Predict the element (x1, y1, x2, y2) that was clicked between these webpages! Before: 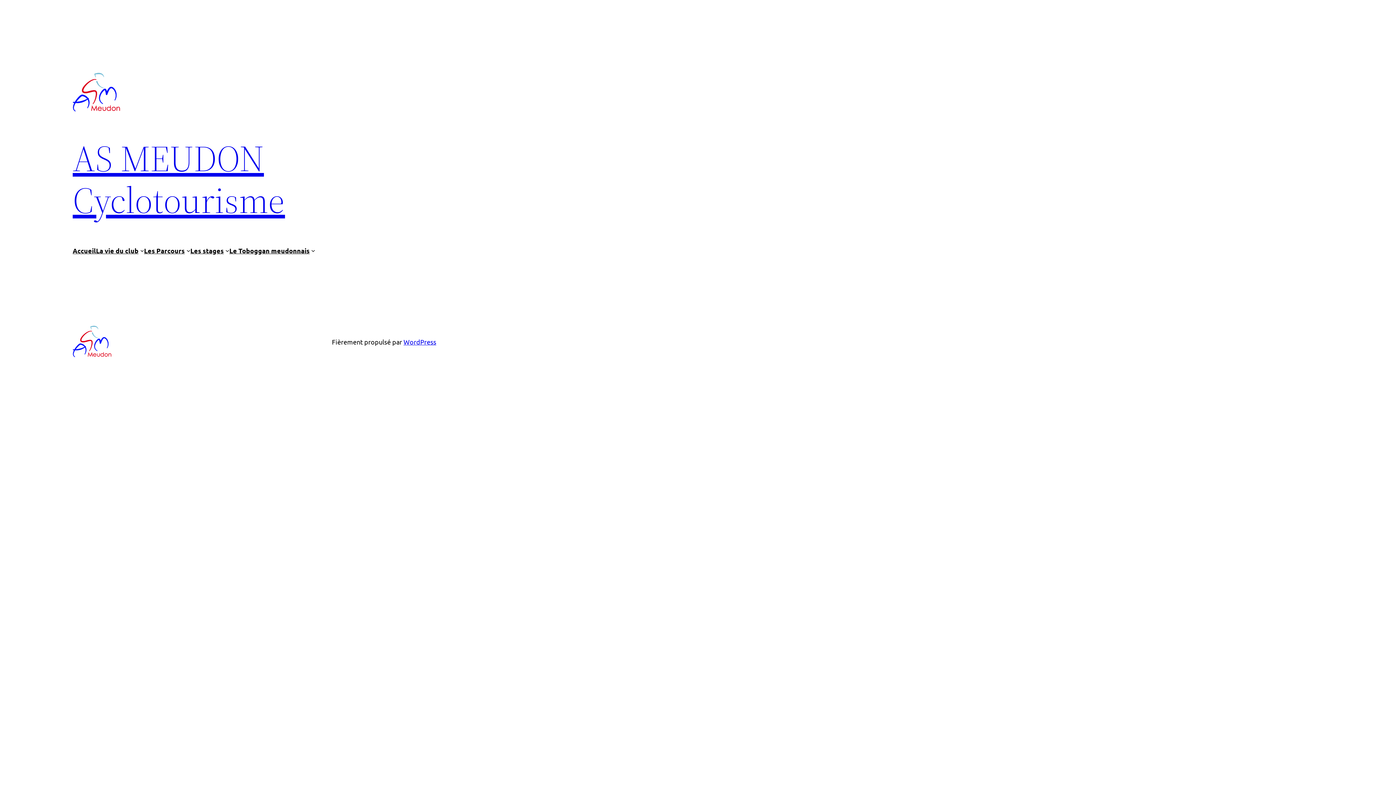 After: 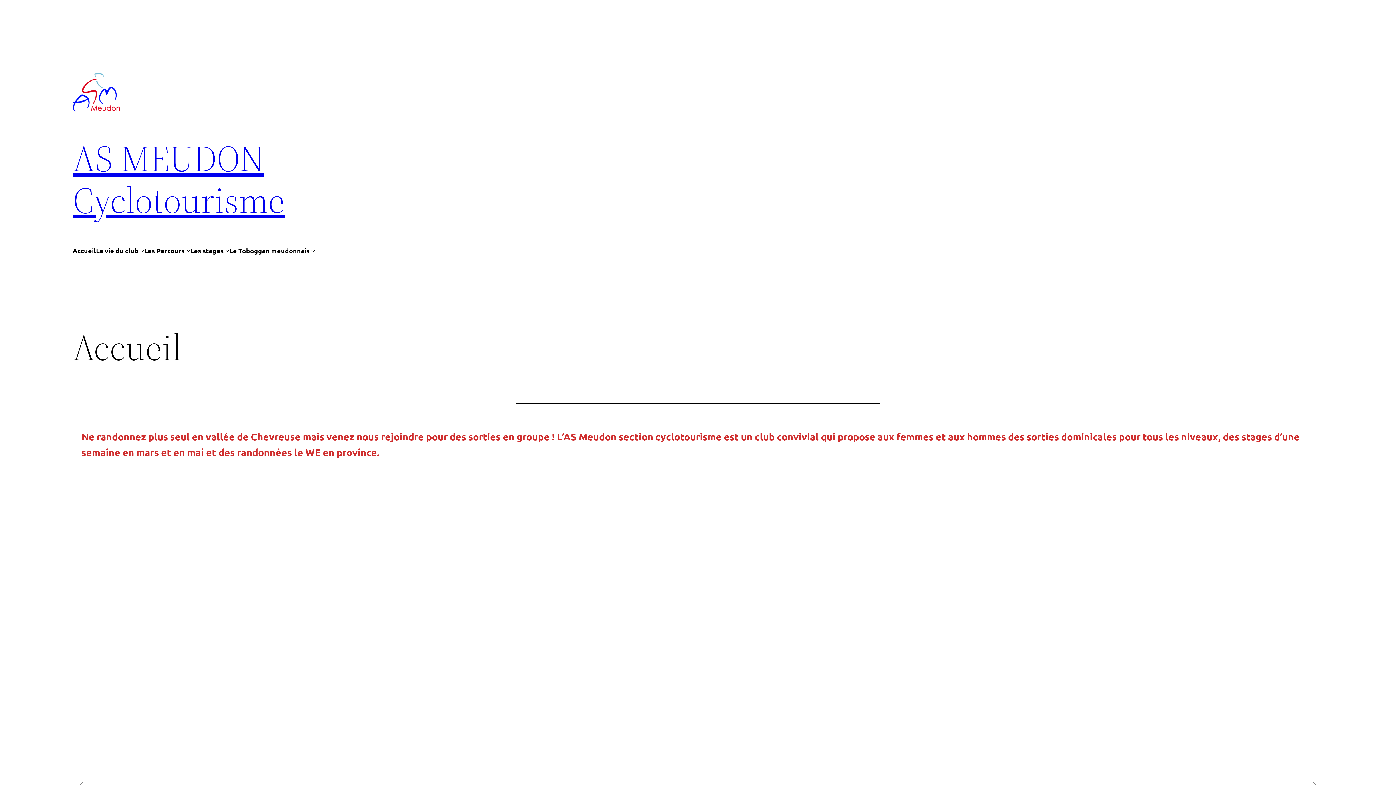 Action: label: Accueil bbox: (72, 245, 96, 255)